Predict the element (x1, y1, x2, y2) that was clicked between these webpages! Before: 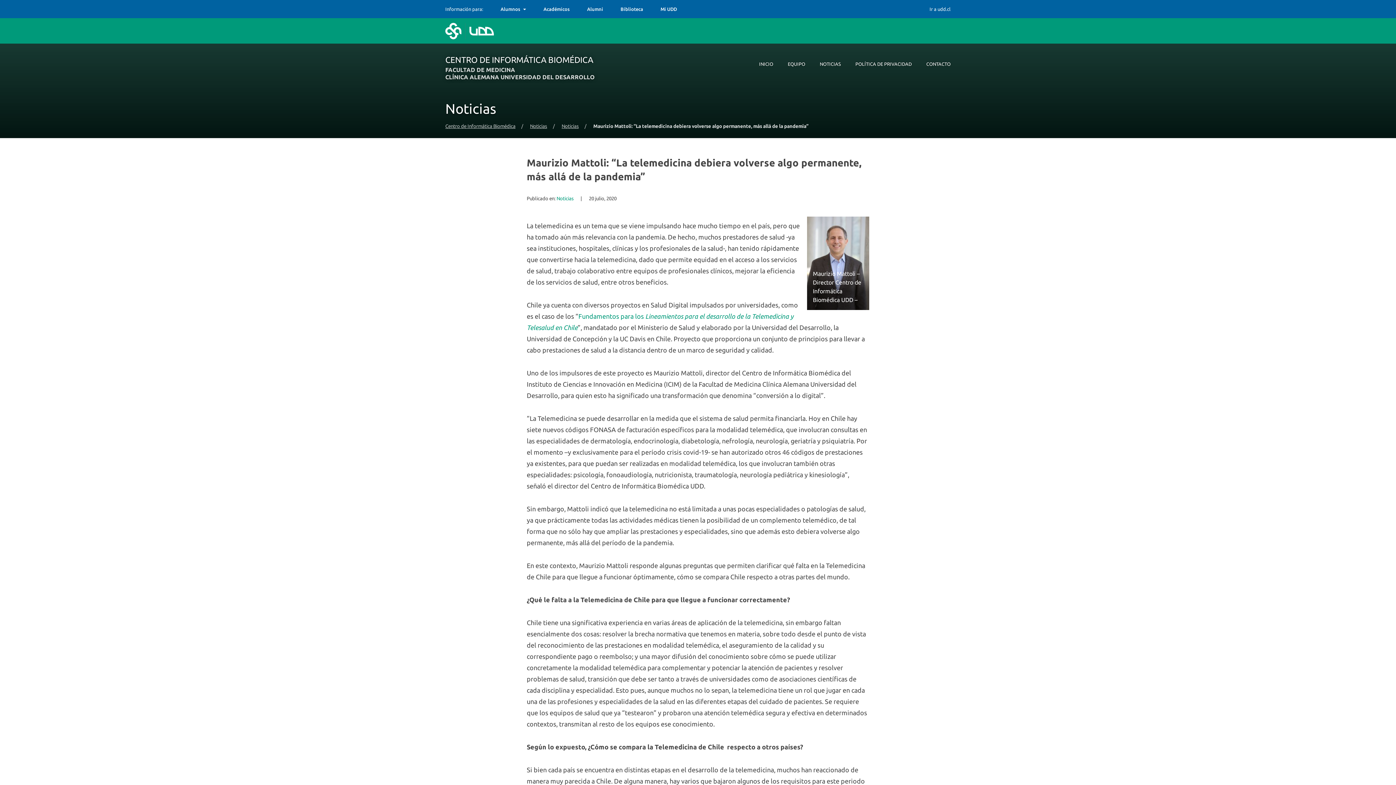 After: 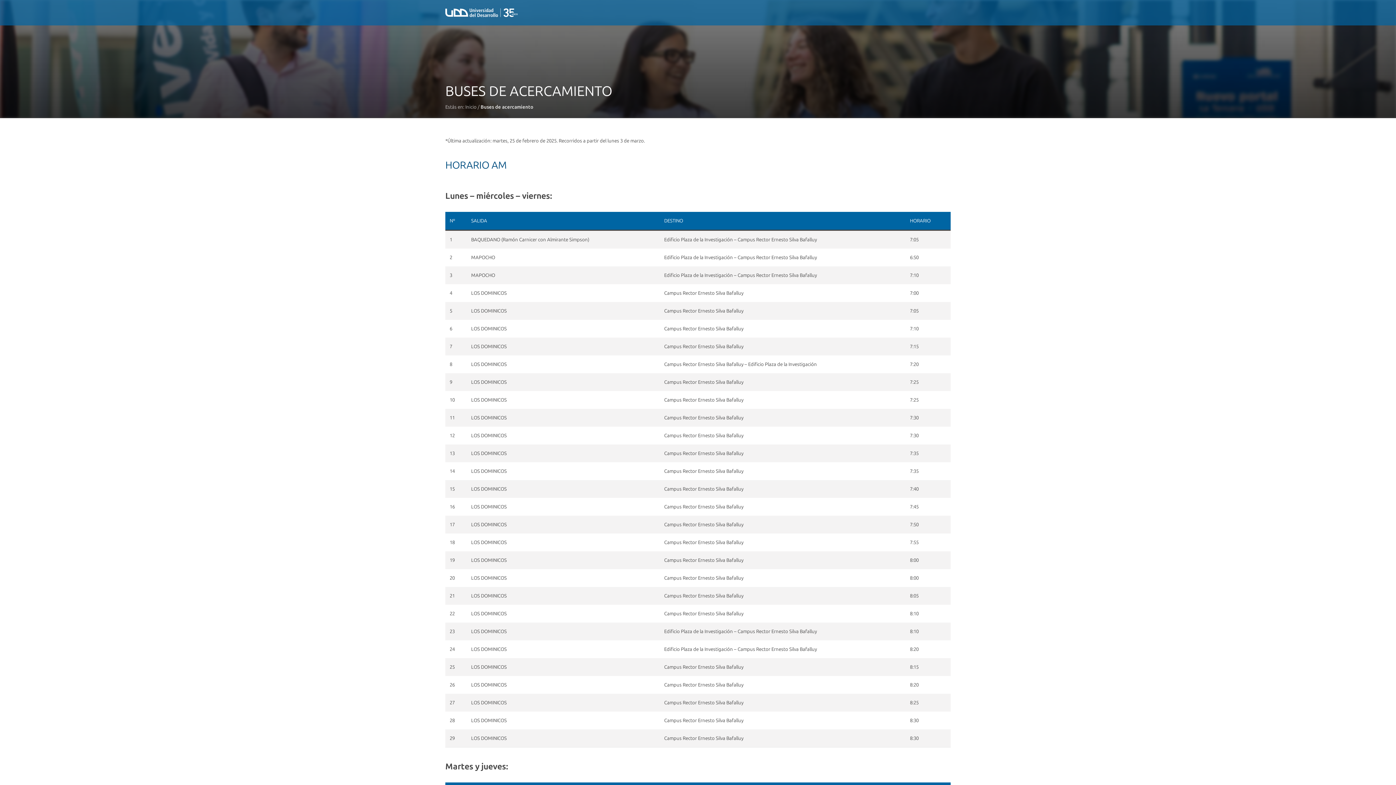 Action: bbox: (500, -1, 550, 3) label: Buses de acercamiento